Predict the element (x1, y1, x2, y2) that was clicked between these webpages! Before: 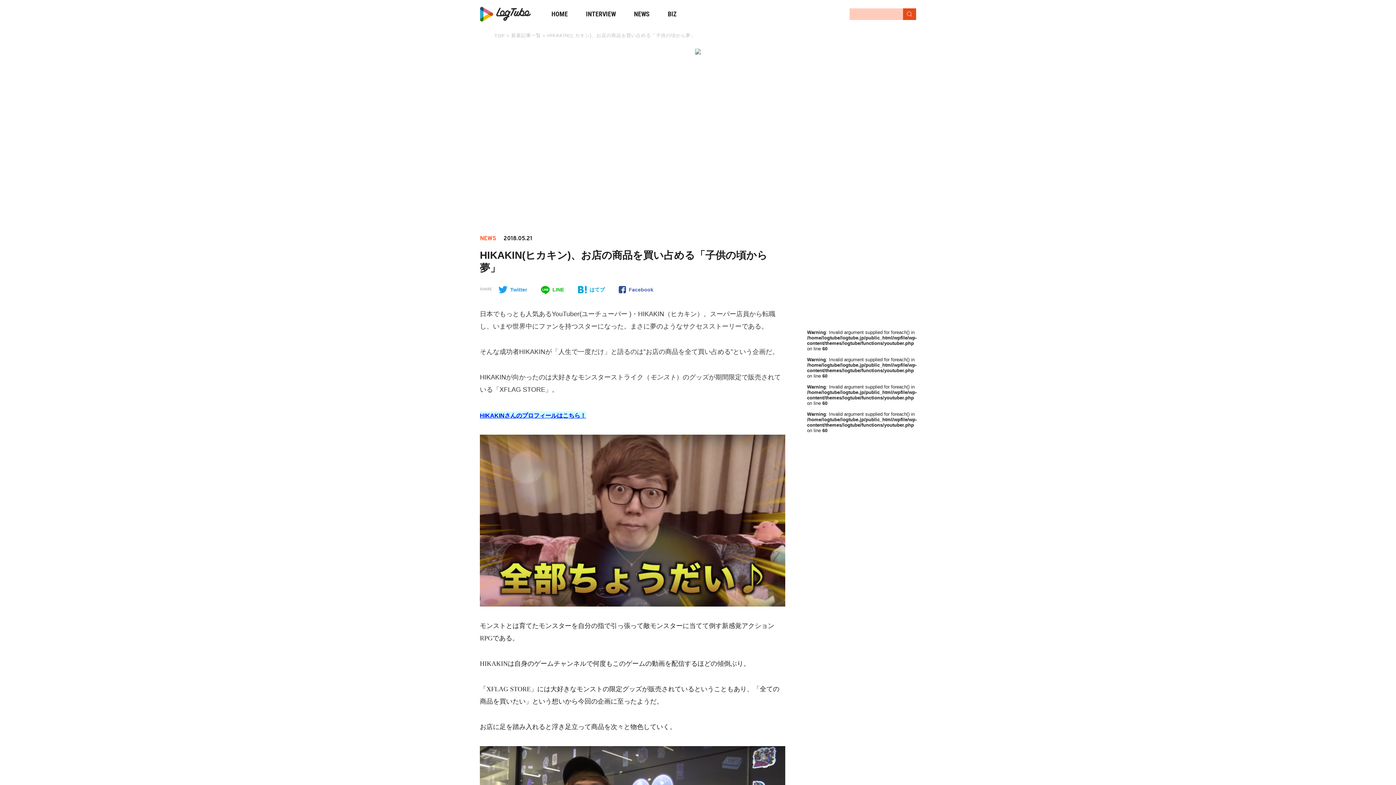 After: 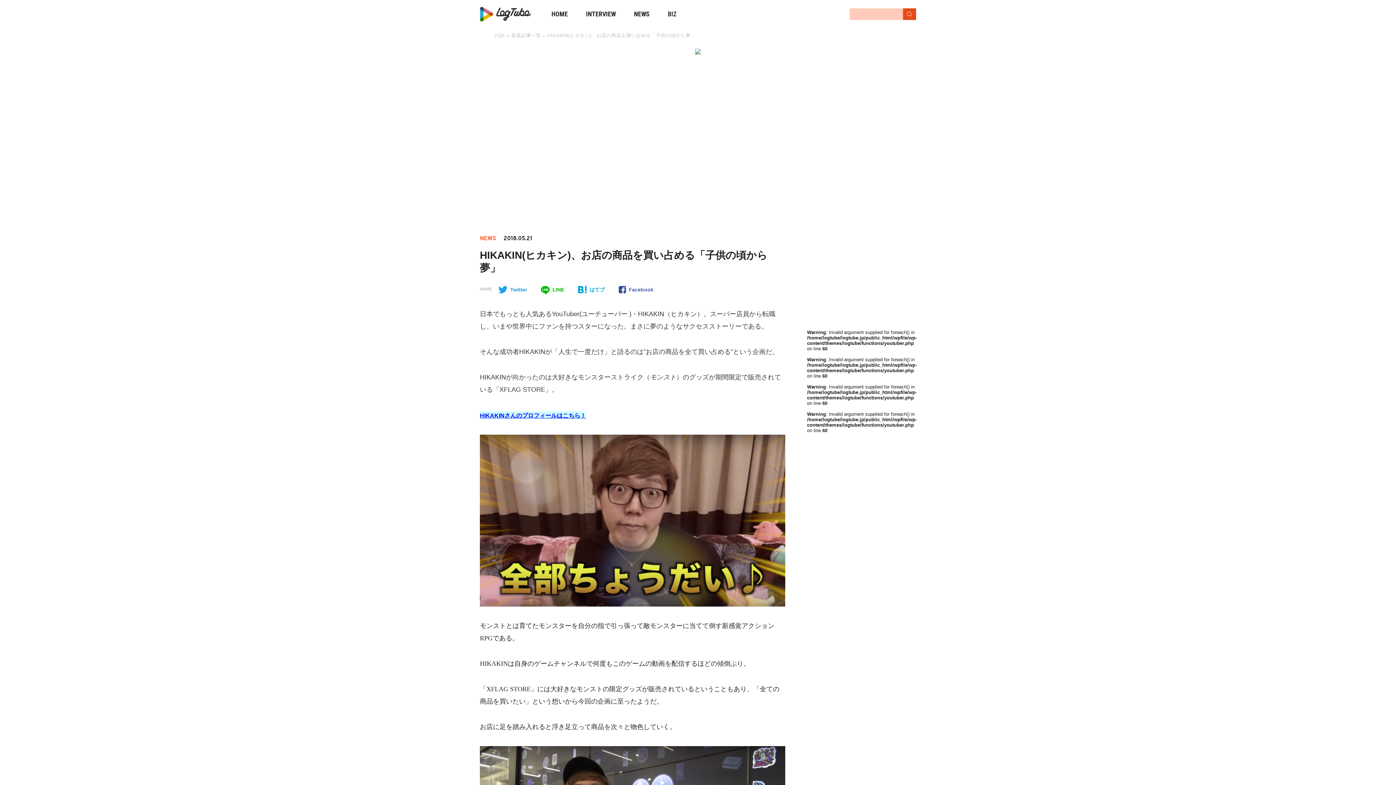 Action: bbox: (658, 0, 686, 28) label: BIZ